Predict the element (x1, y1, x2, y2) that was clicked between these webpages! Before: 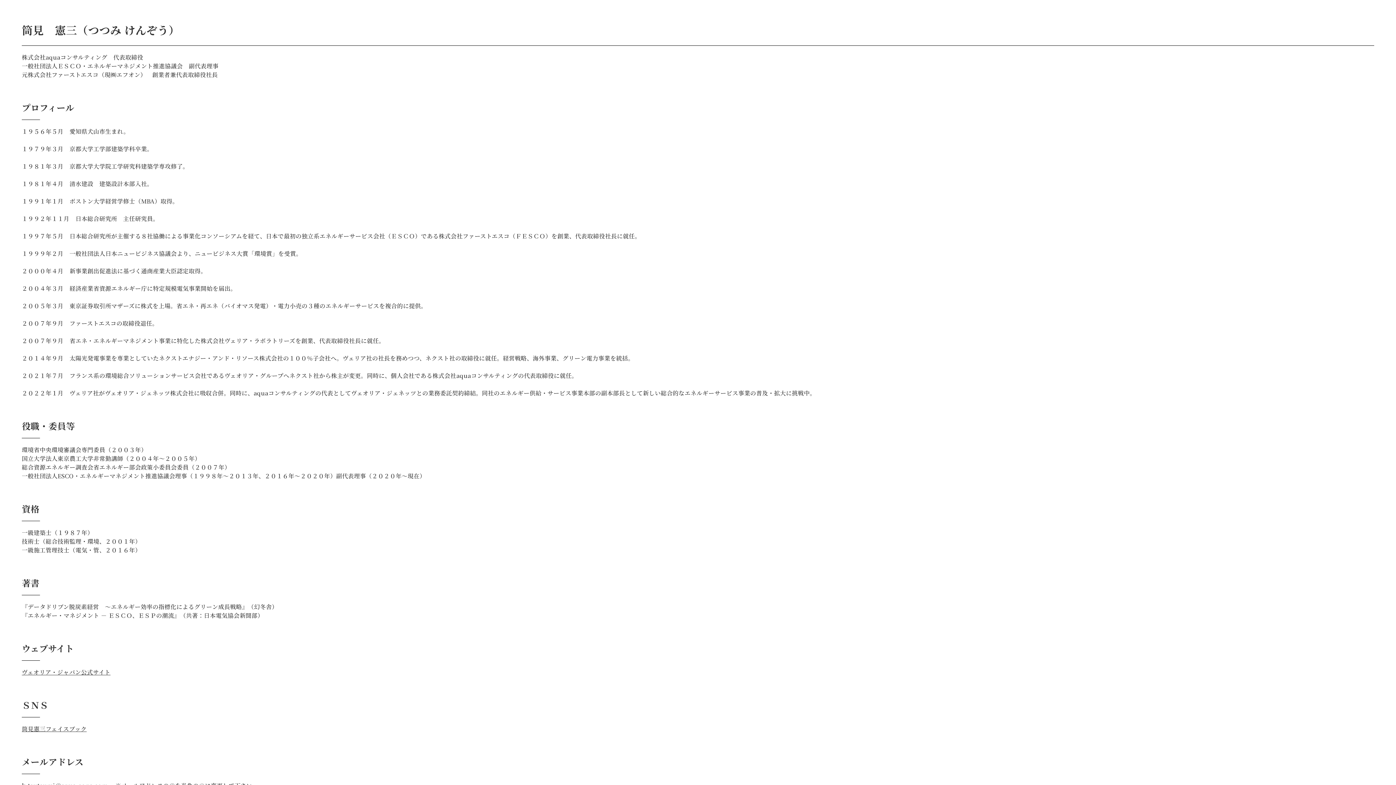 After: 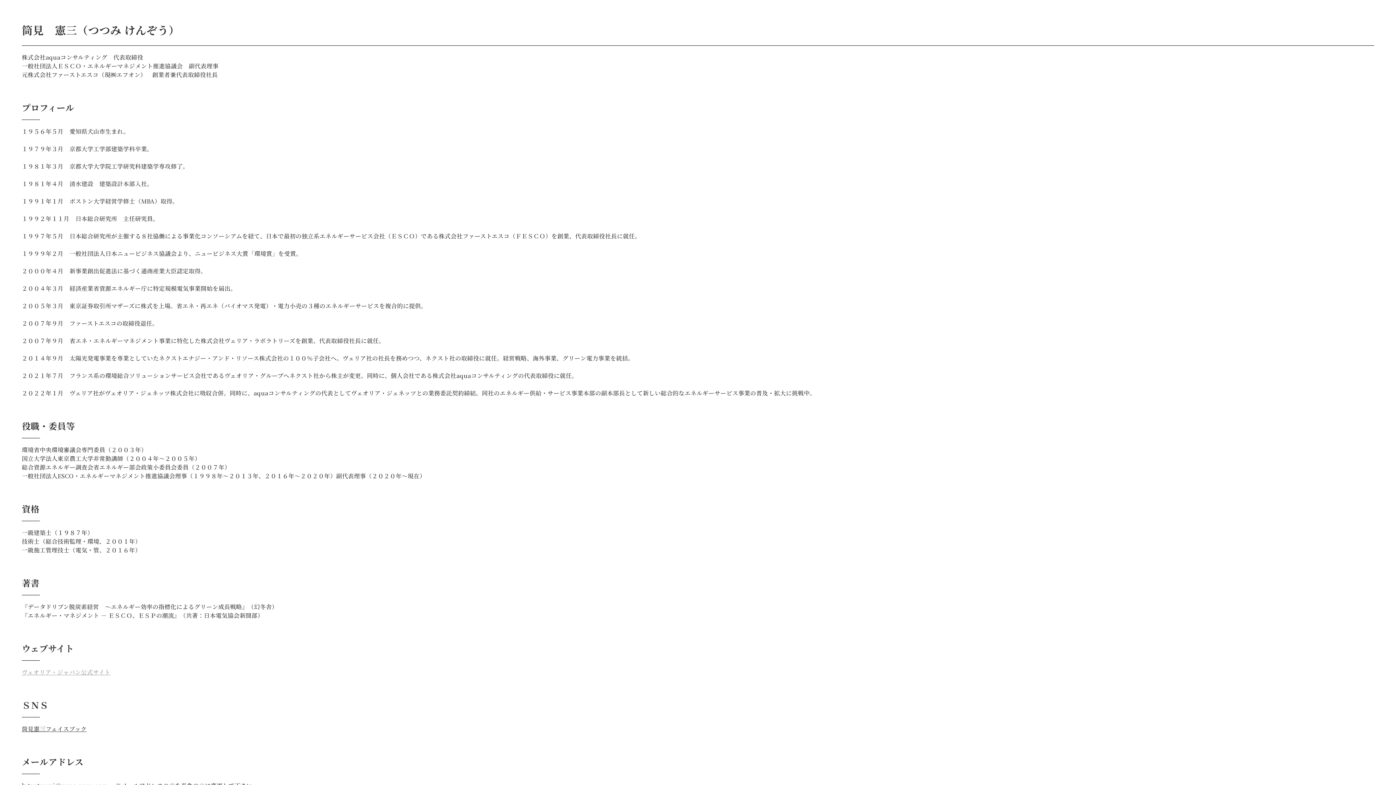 Action: bbox: (21, 668, 110, 676) label: ヴェオリア・ジャパン公式サイト